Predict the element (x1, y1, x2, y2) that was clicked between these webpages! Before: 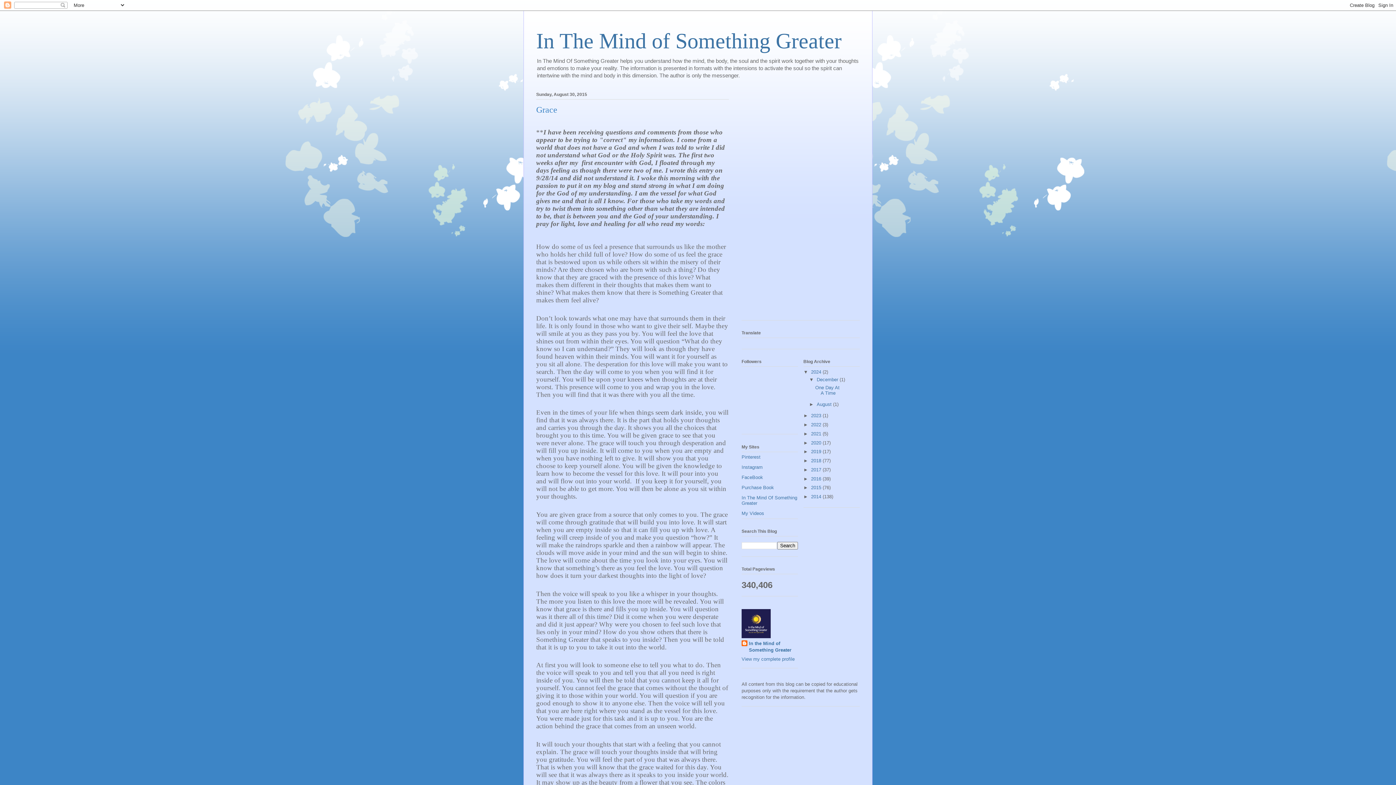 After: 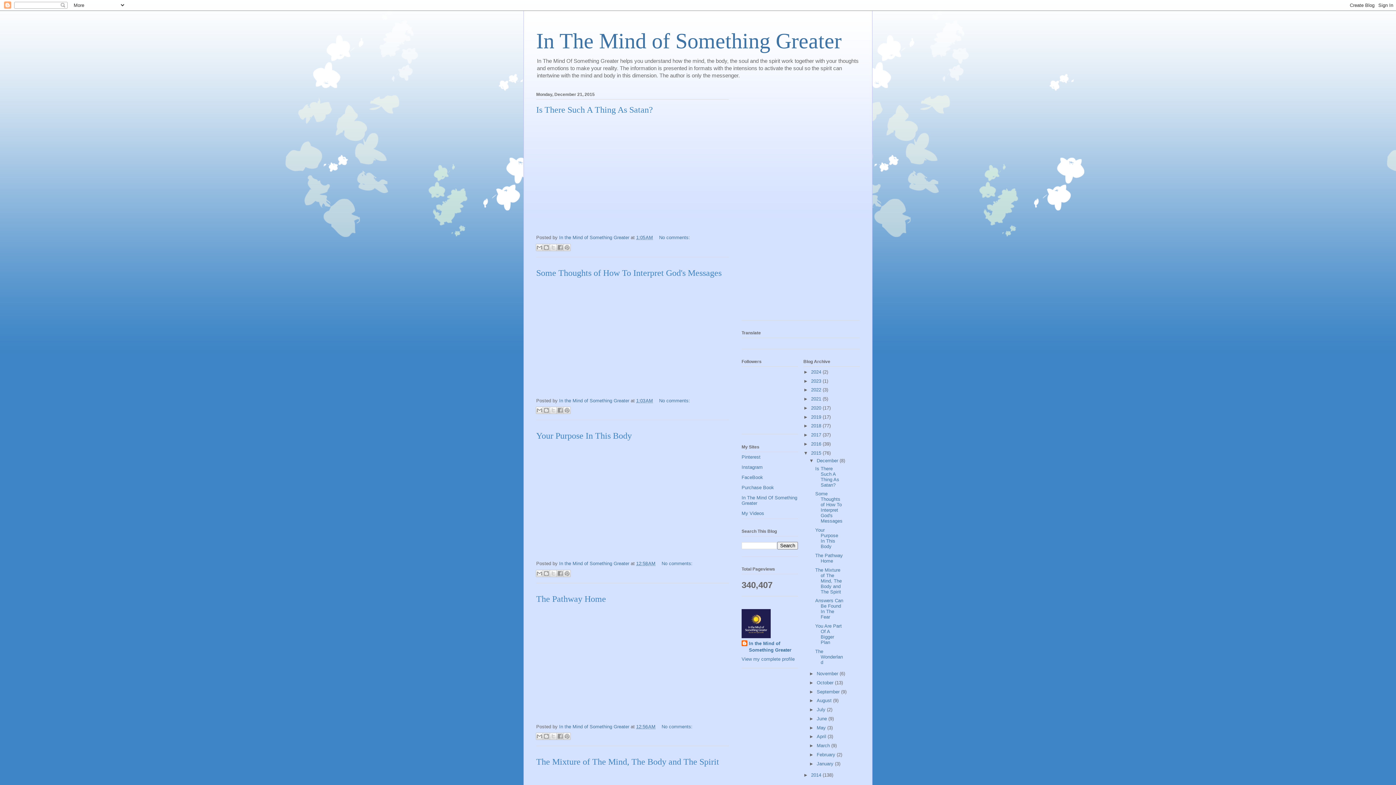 Action: bbox: (811, 485, 822, 490) label: 2015 